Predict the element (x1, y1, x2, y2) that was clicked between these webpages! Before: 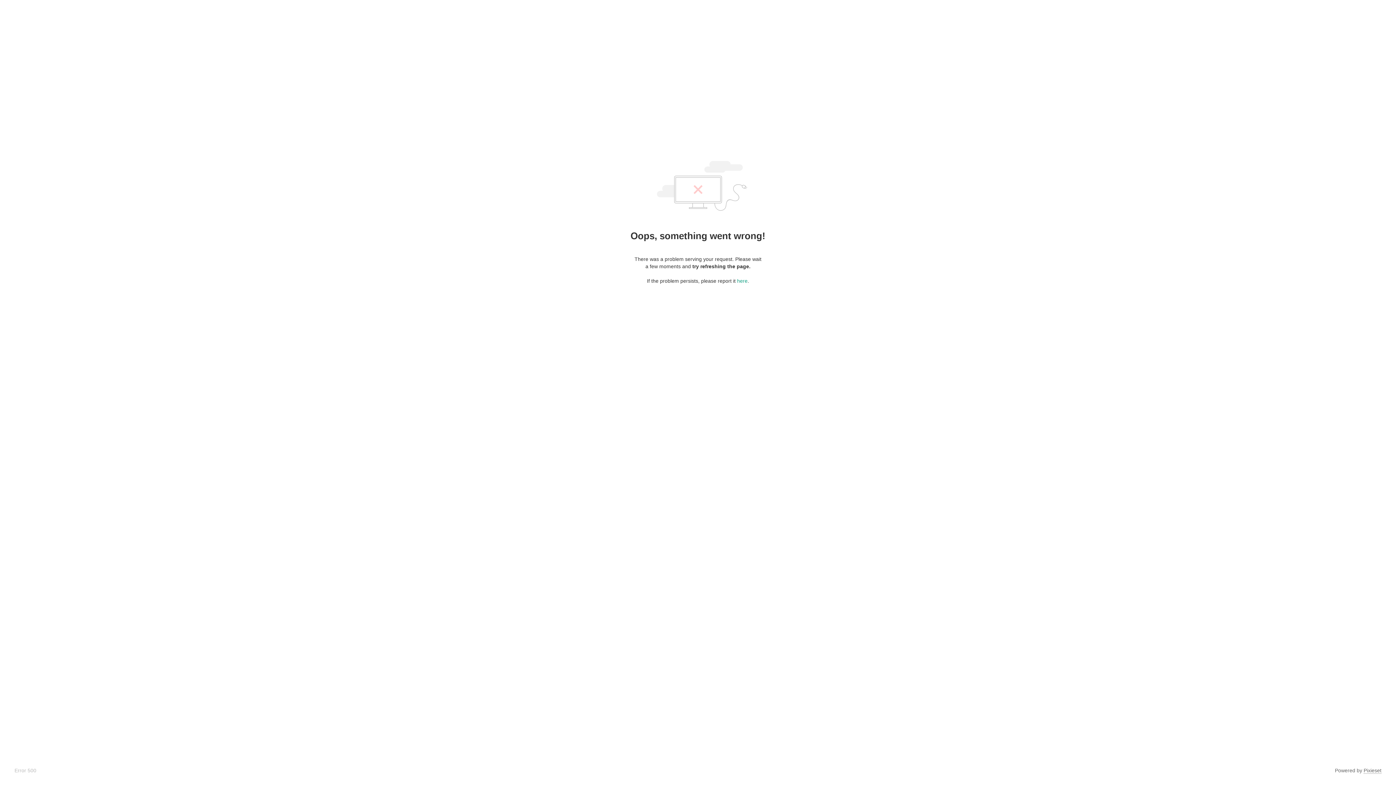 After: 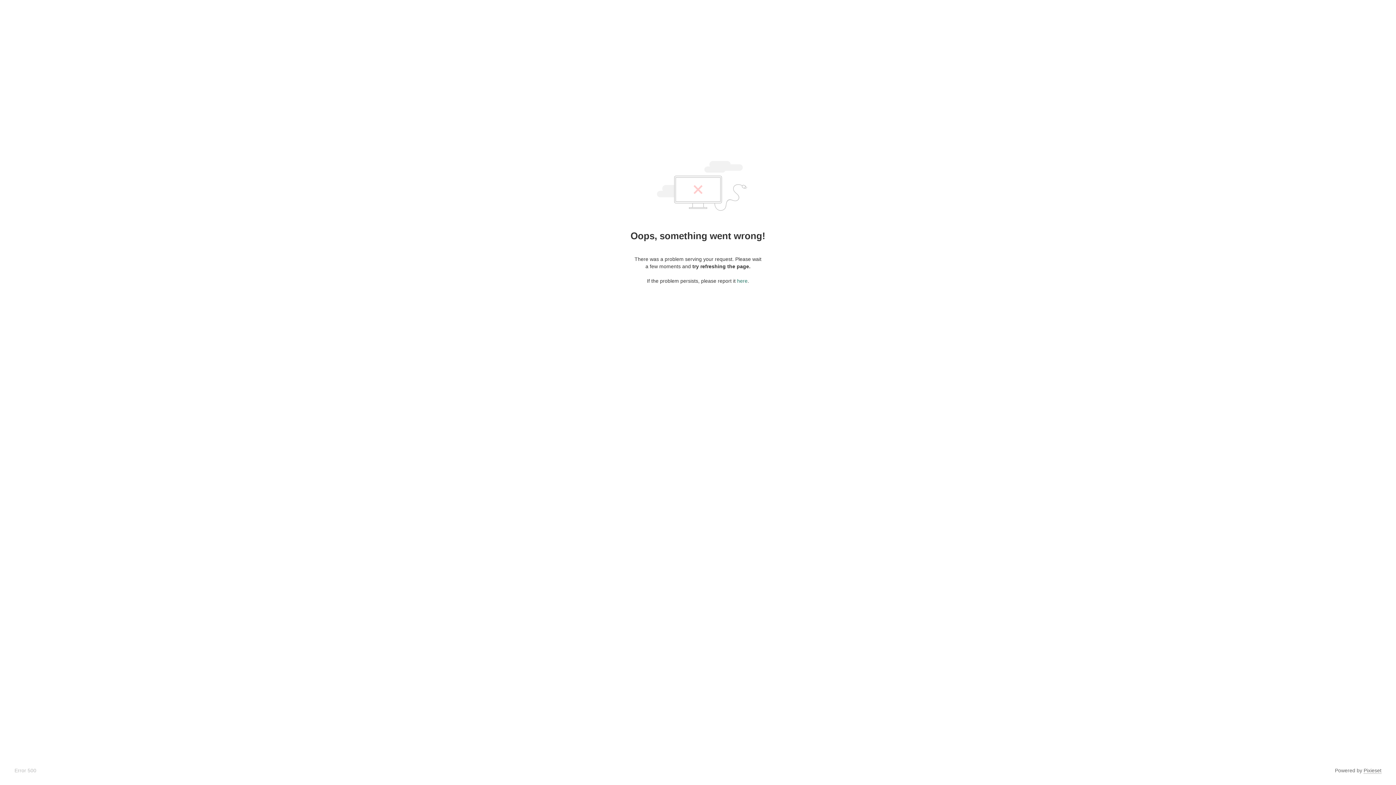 Action: label: here bbox: (737, 278, 747, 284)